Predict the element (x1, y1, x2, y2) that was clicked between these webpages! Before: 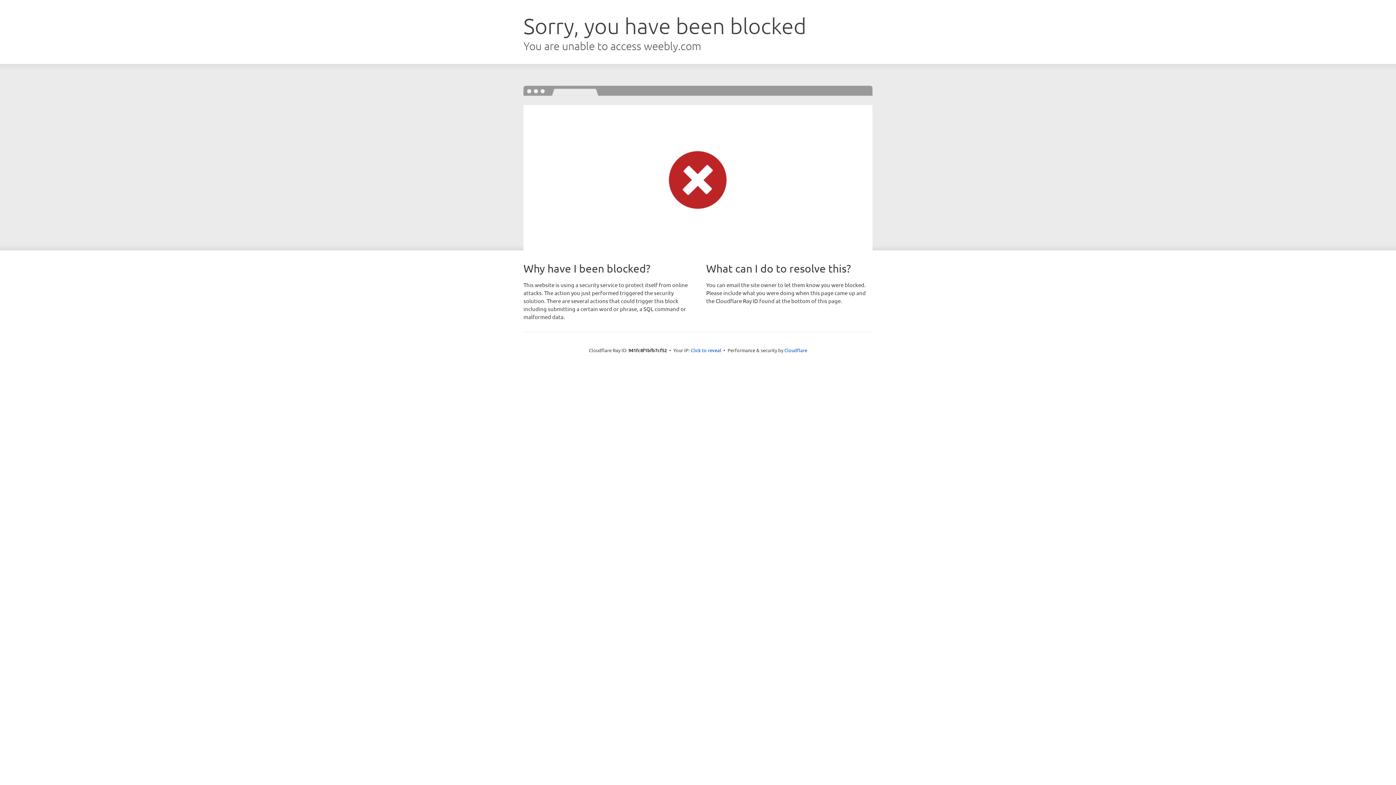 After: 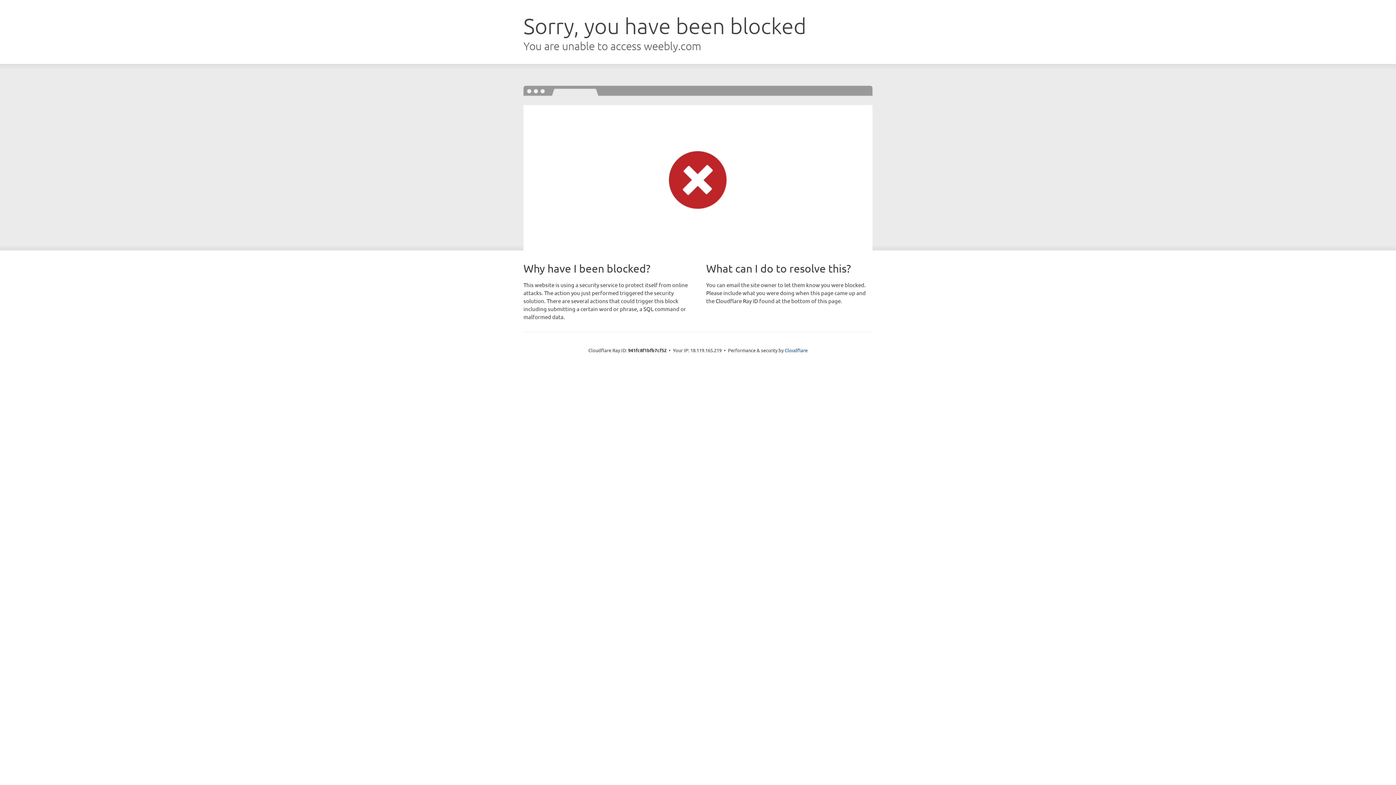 Action: label: Click to reveal bbox: (690, 346, 721, 353)